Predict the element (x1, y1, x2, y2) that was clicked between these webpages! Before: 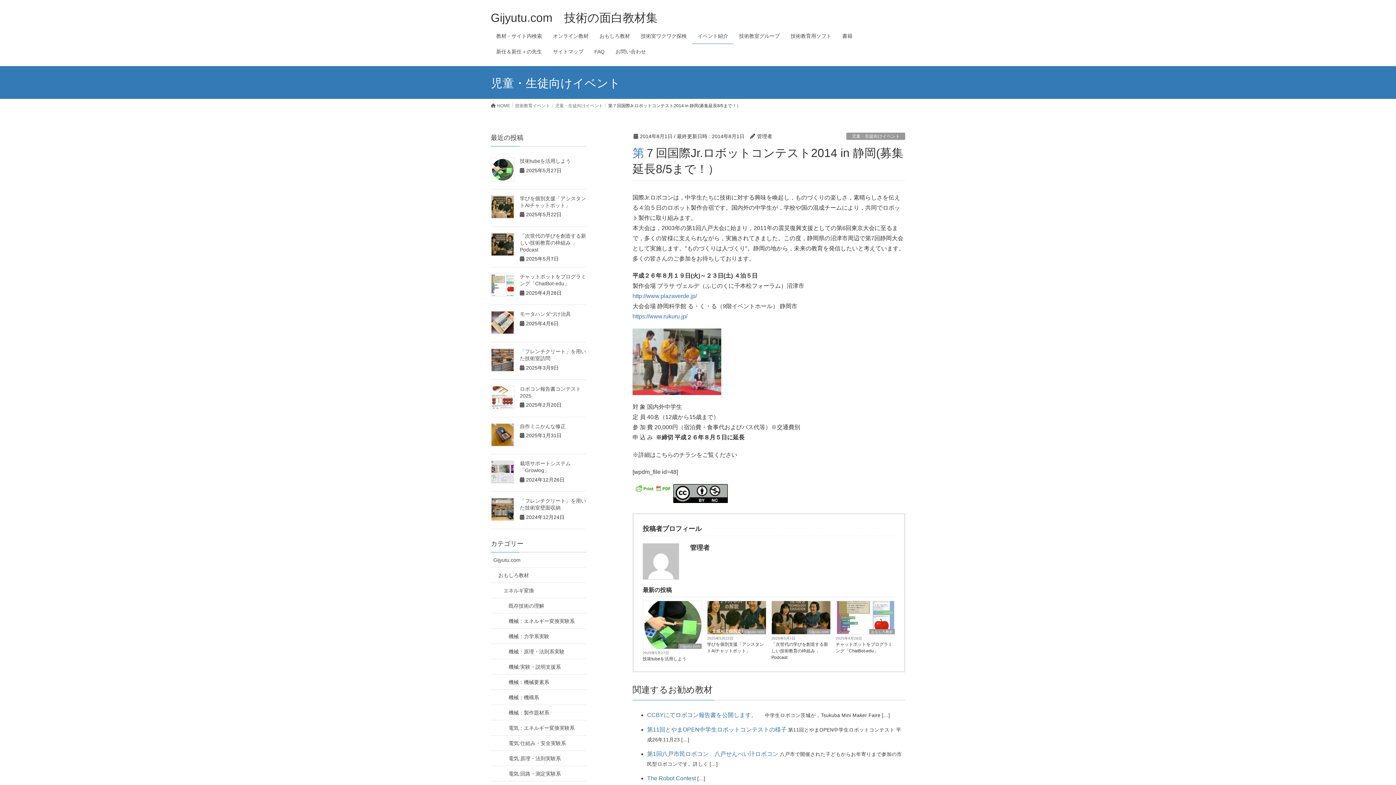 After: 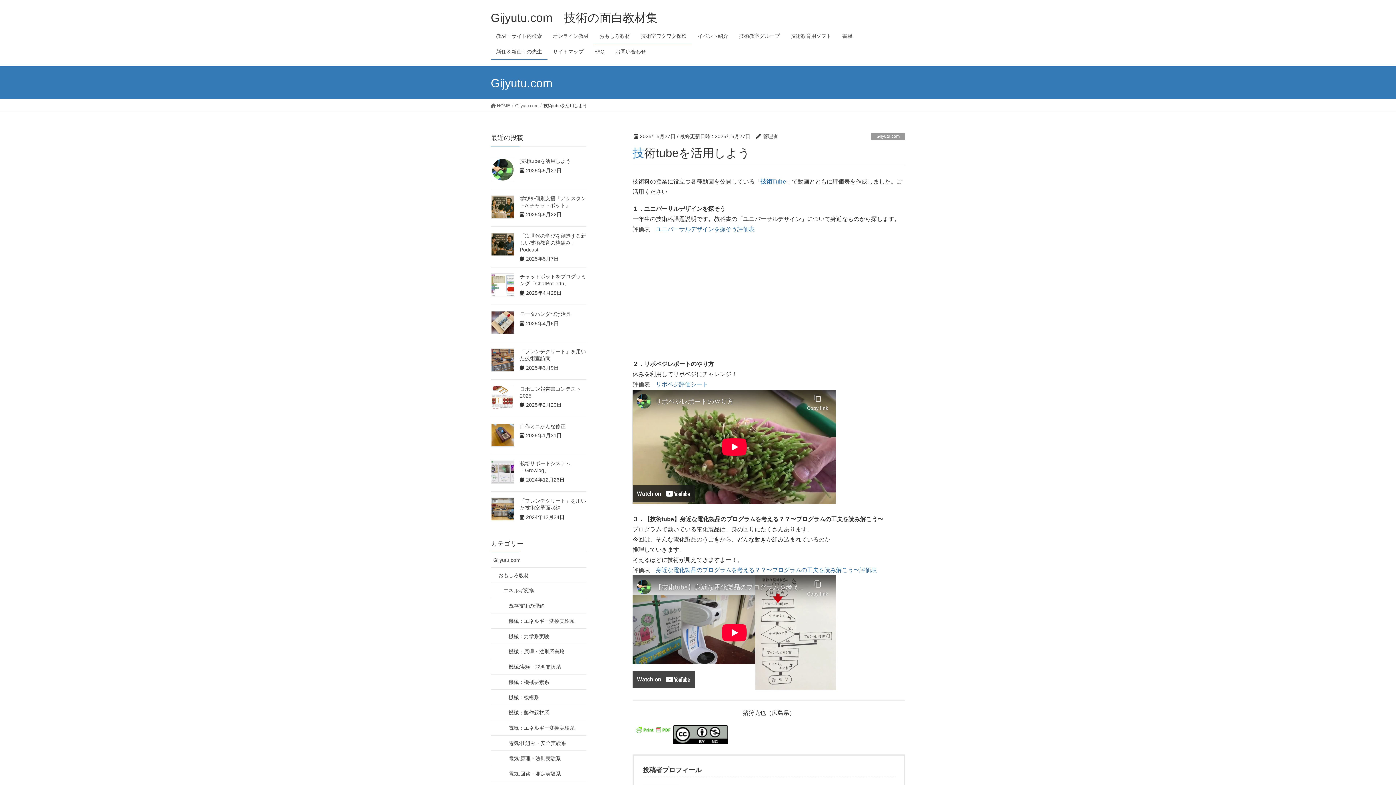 Action: bbox: (520, 158, 570, 164) label: 技術tubeを活用しよう